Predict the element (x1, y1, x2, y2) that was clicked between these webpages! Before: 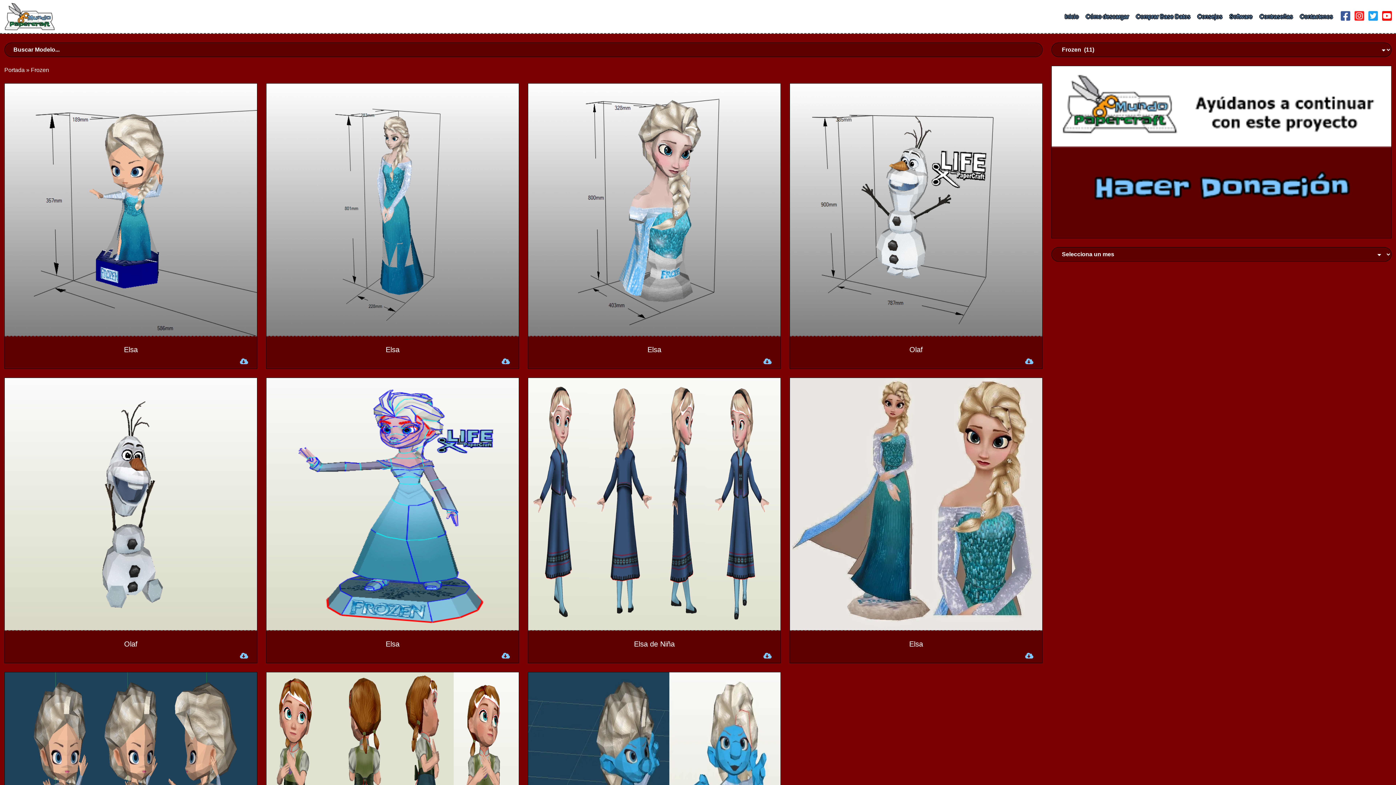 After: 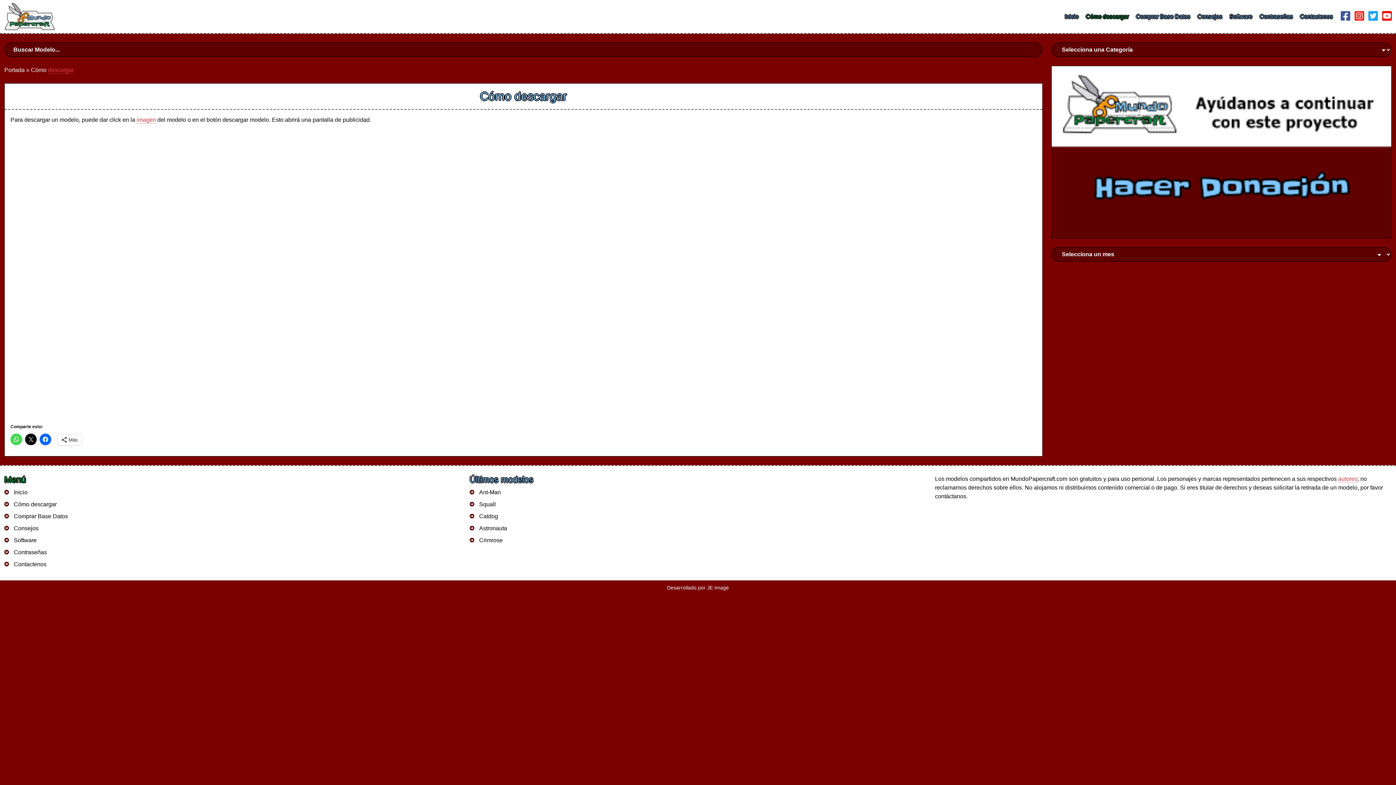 Action: bbox: (1082, 10, 1132, 23) label: Cómo descargar